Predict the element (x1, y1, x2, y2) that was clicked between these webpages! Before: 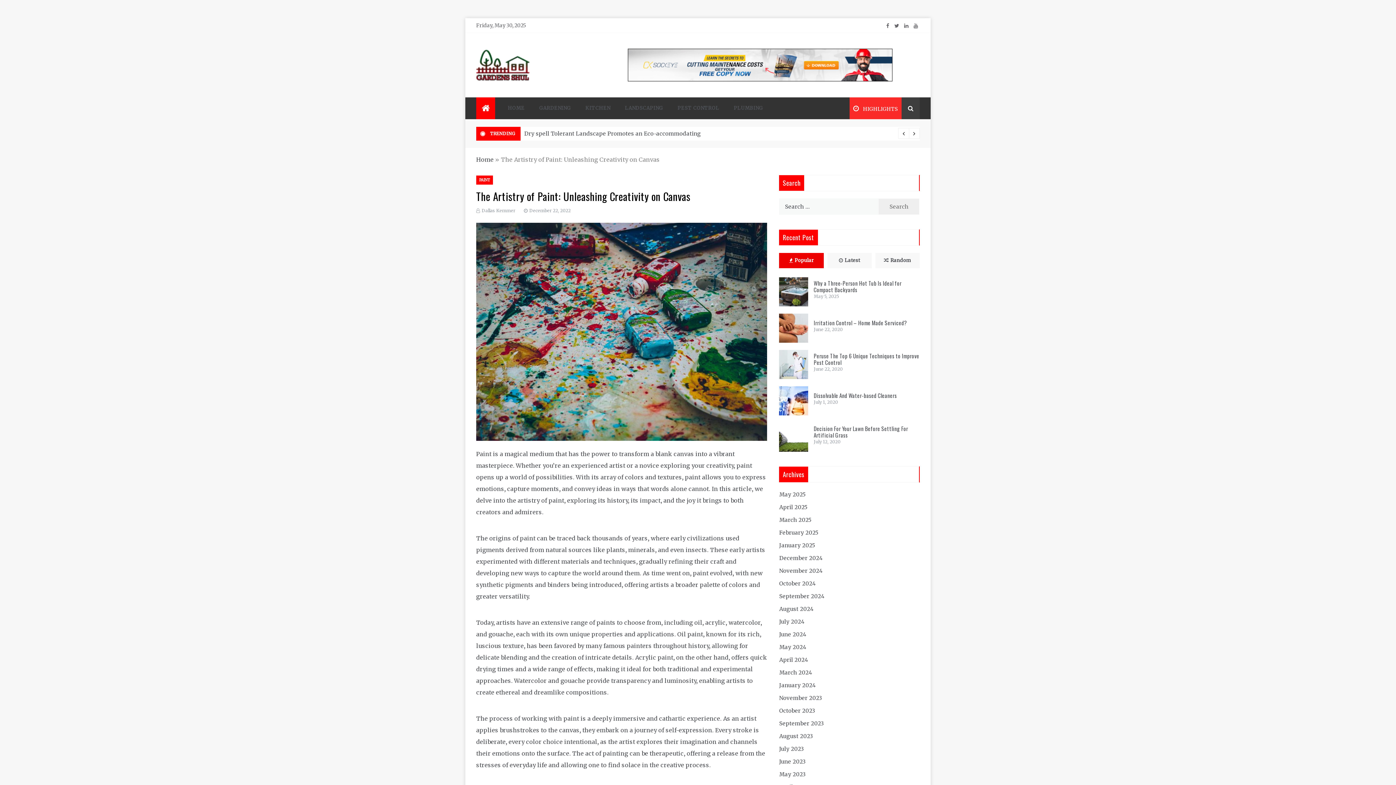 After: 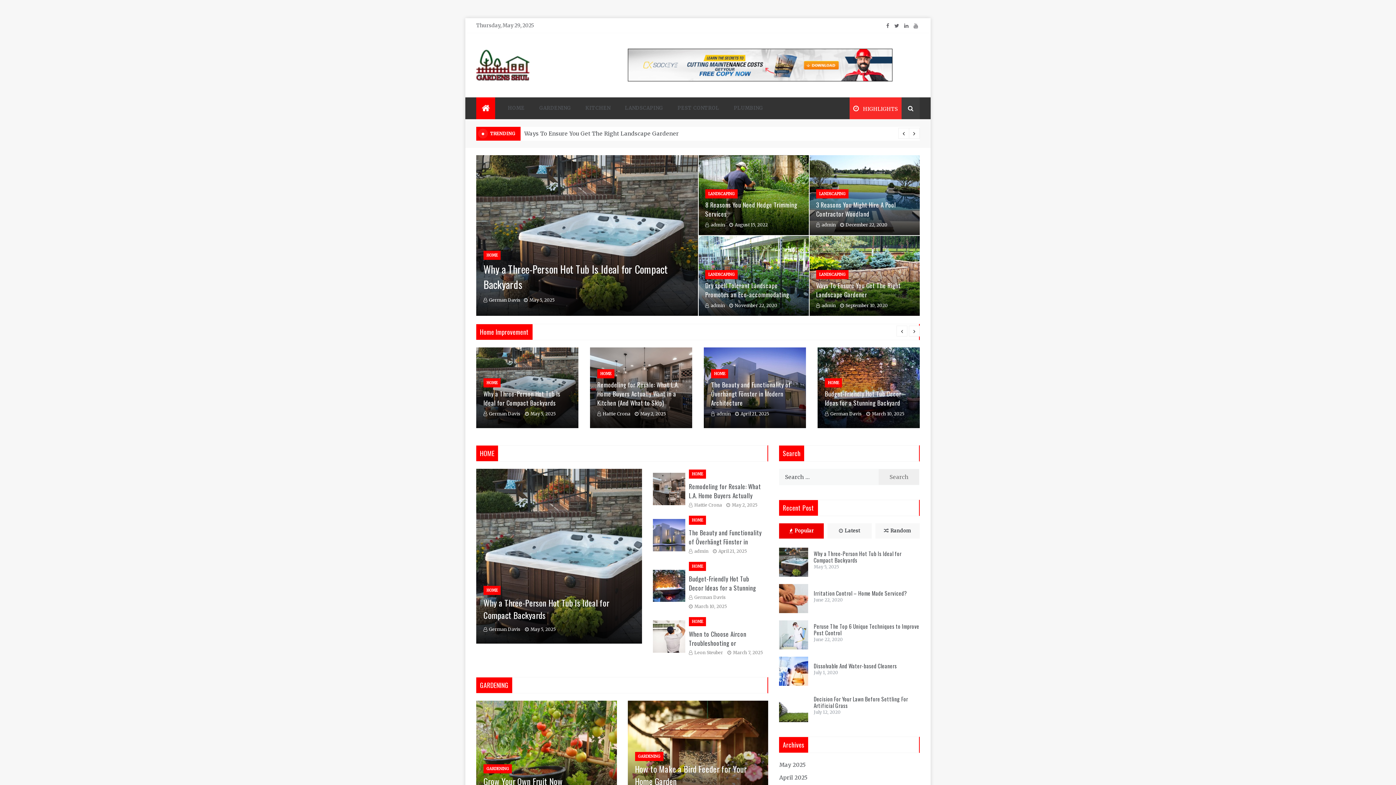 Action: bbox: (476, 97, 495, 119)